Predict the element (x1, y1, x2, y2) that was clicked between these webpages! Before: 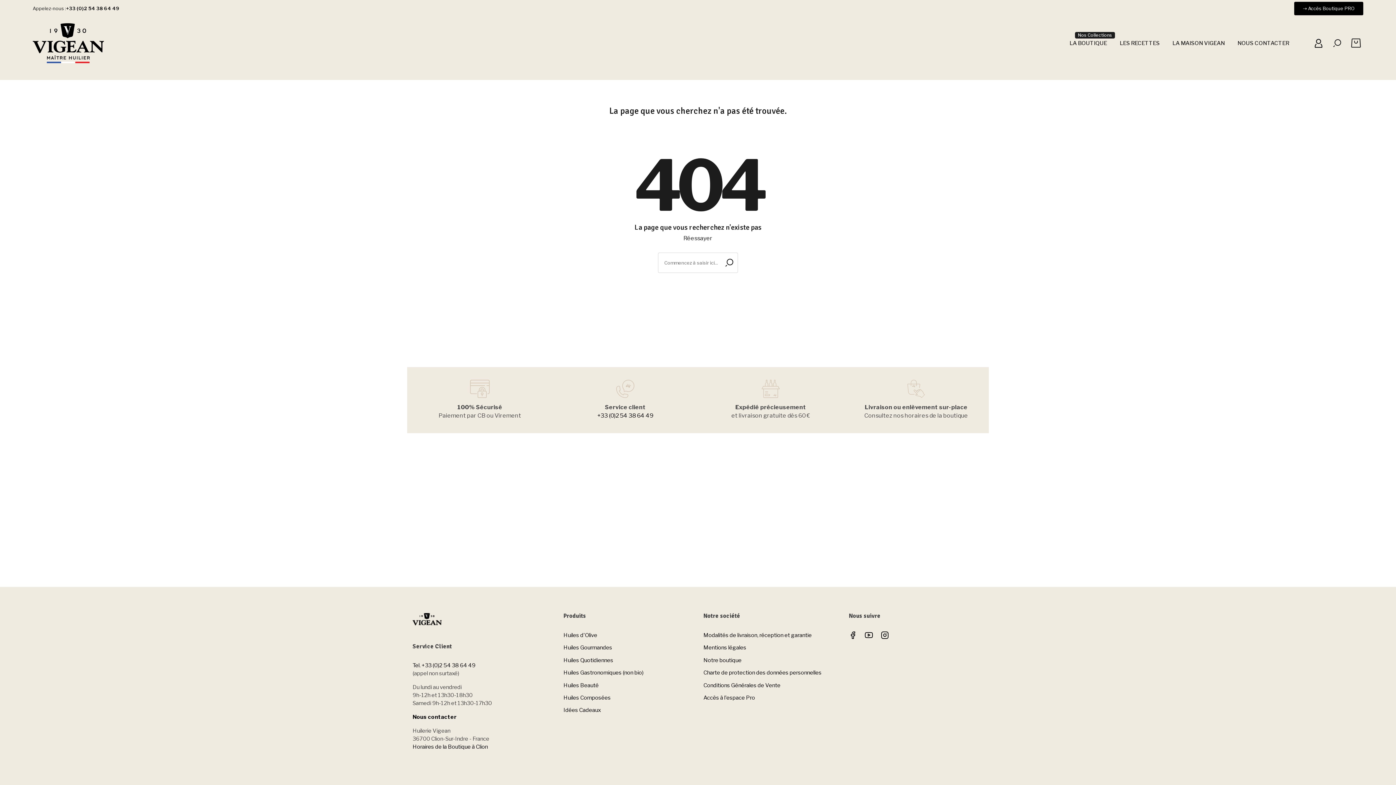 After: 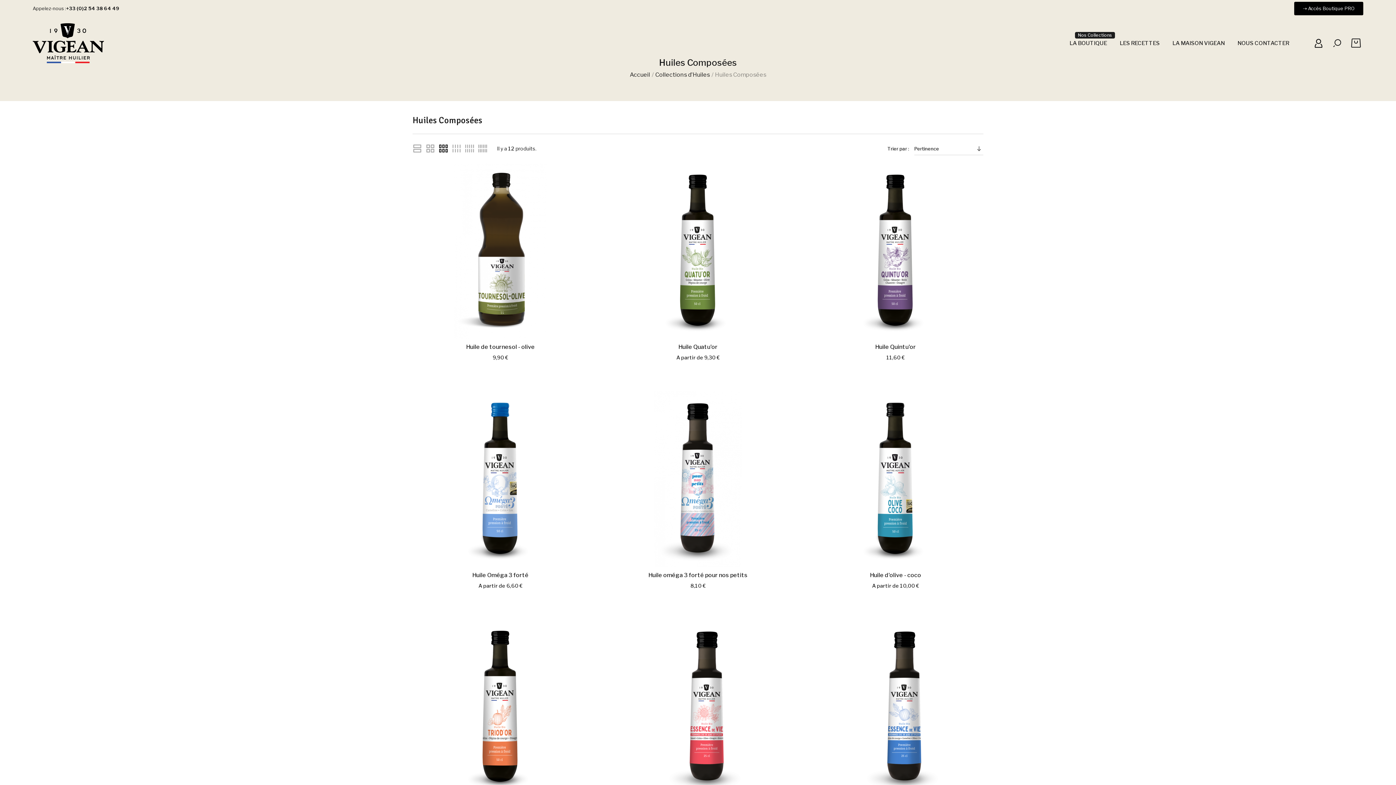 Action: bbox: (563, 694, 610, 701) label: Huiles Composées